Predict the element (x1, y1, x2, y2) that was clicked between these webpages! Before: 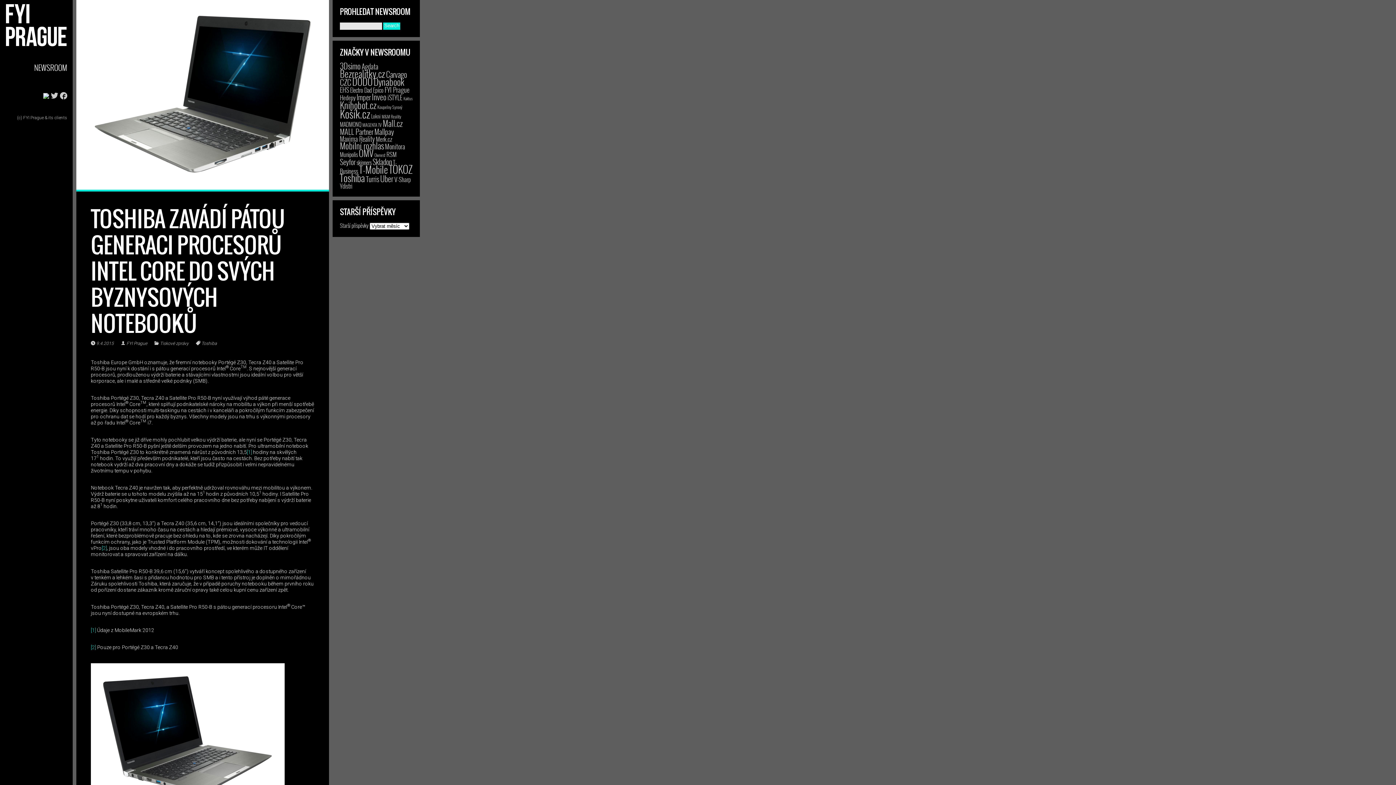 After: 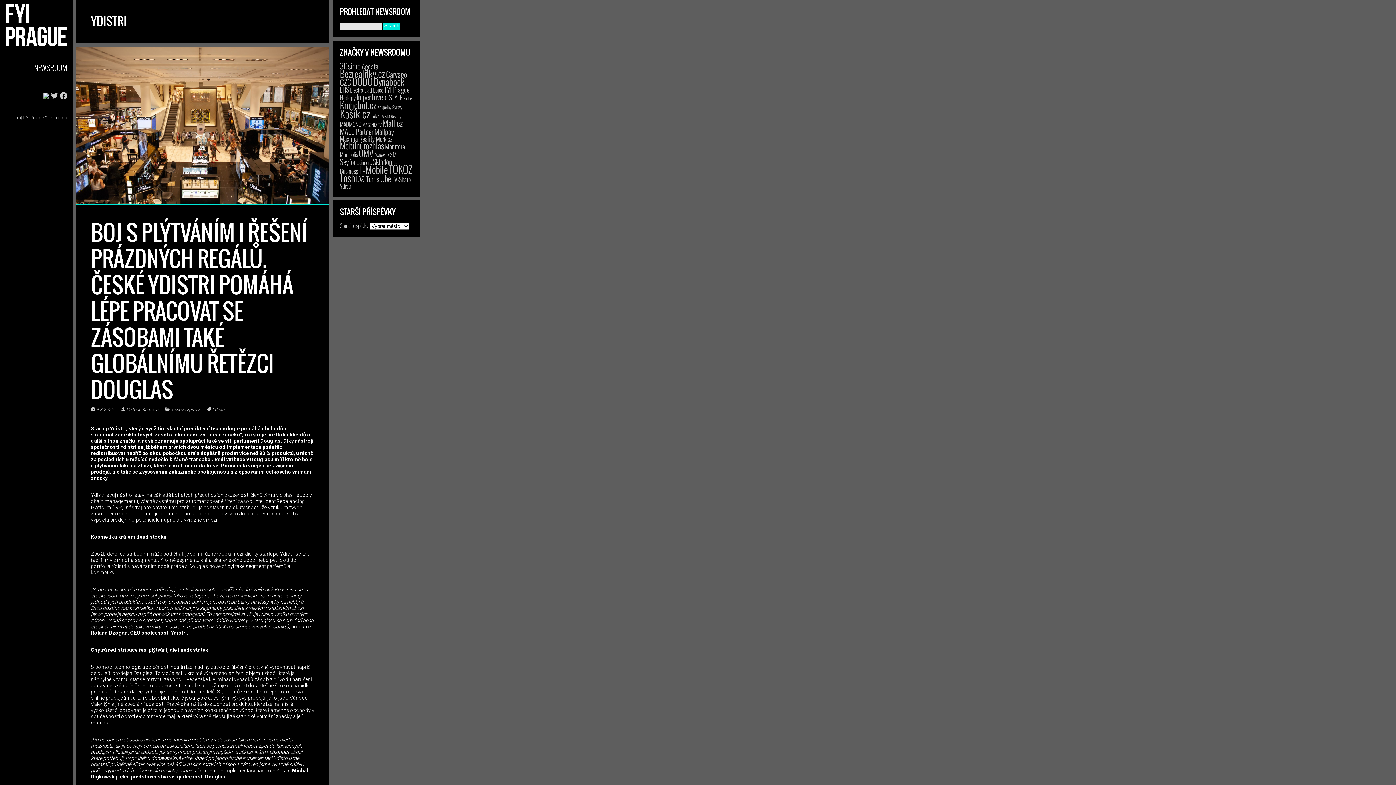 Action: bbox: (340, 181, 352, 190) label: Ydistri (8 položek)